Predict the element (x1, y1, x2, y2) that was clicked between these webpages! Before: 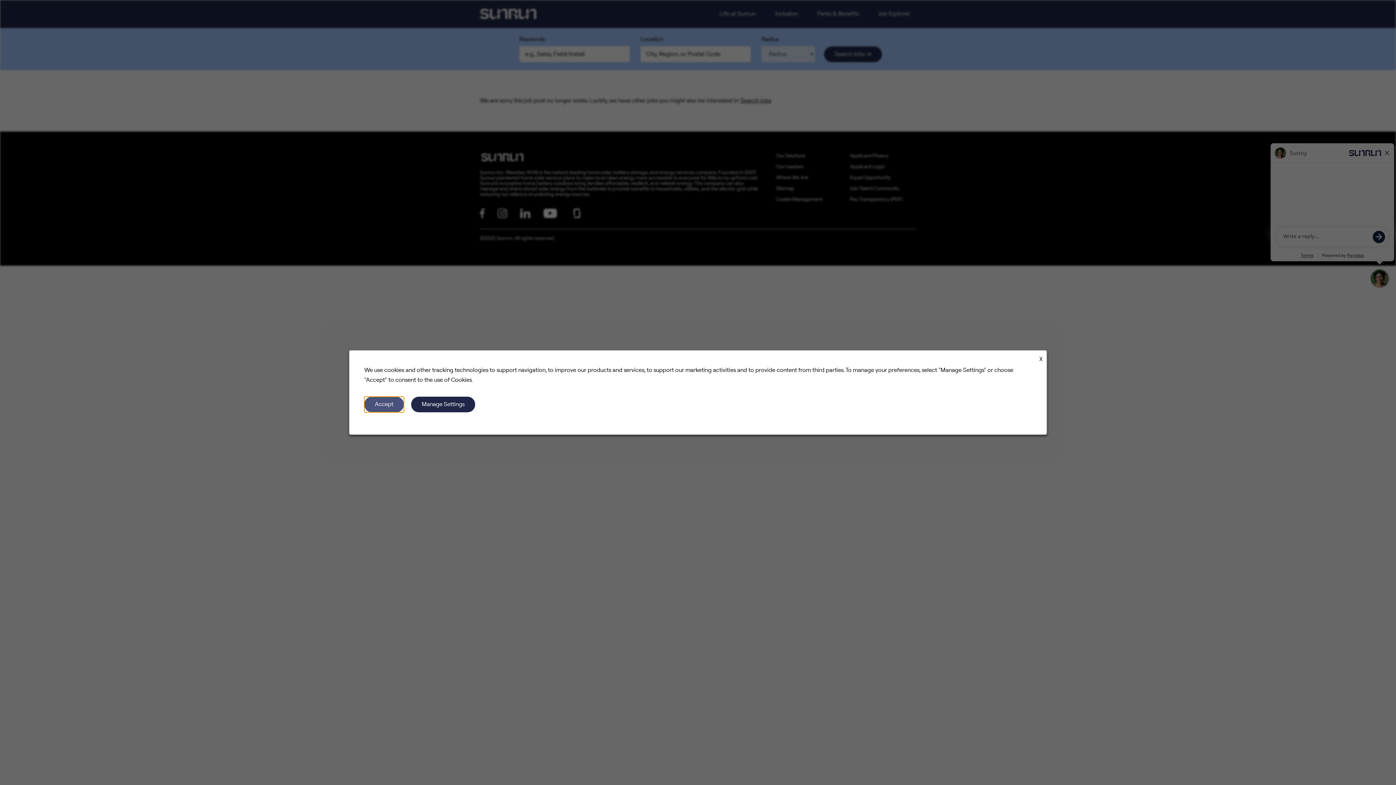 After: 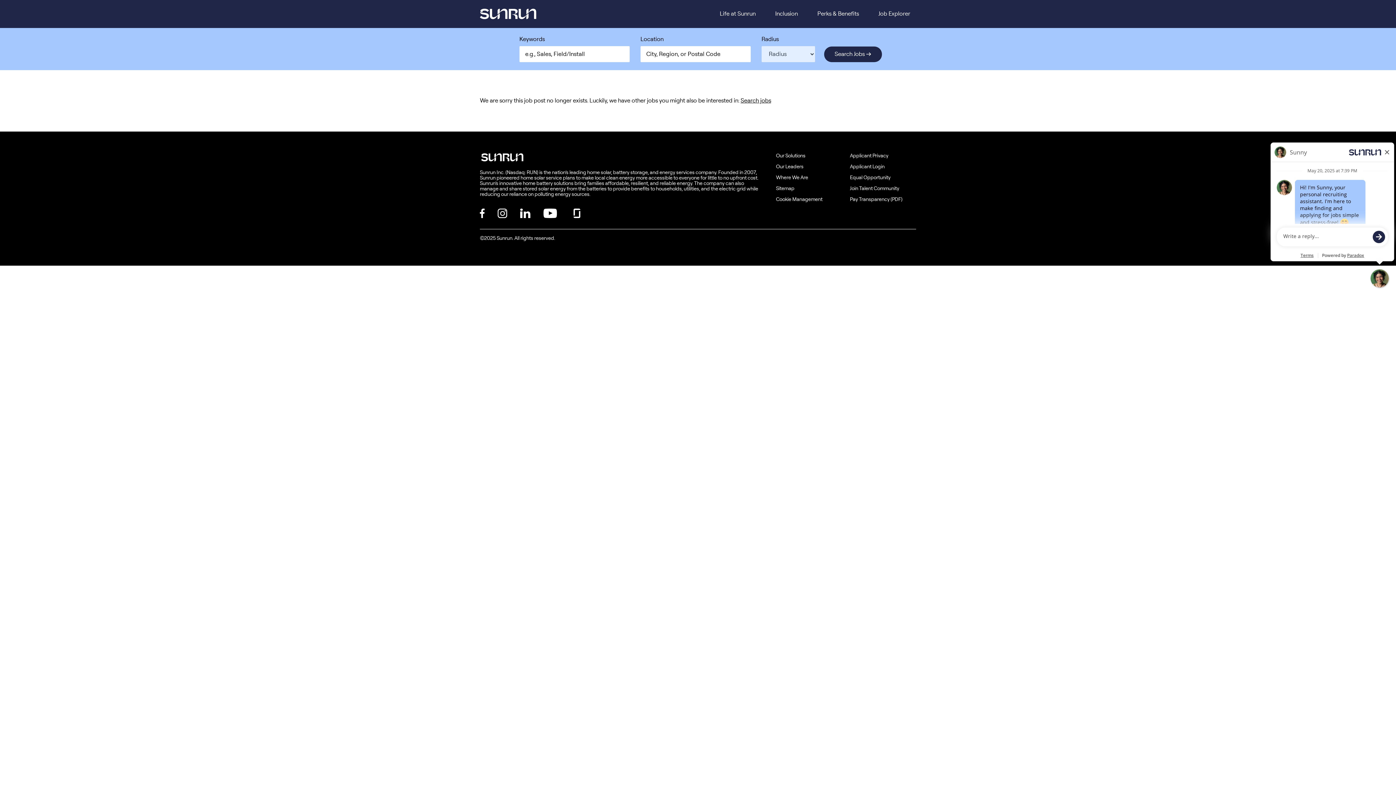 Action: bbox: (1039, 354, 1042, 364) label: X